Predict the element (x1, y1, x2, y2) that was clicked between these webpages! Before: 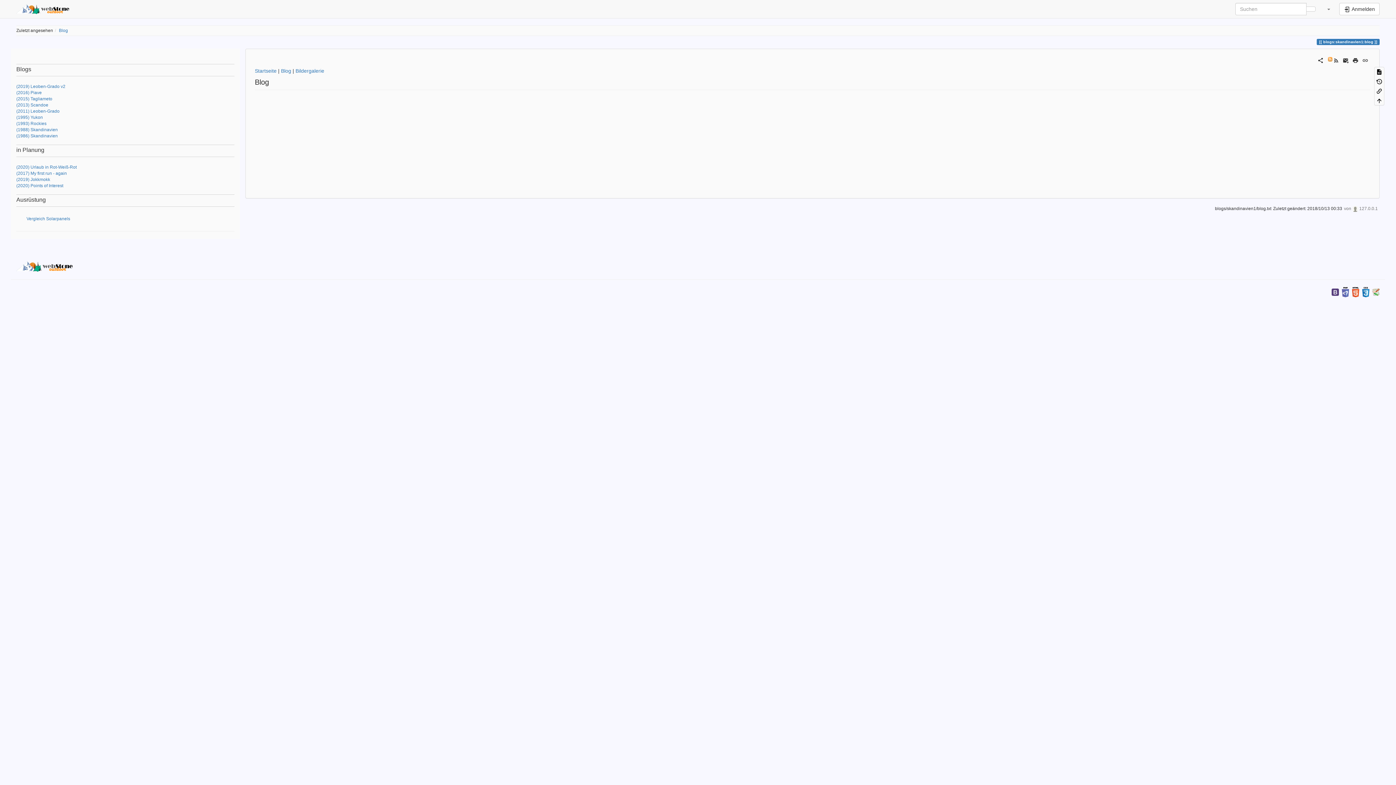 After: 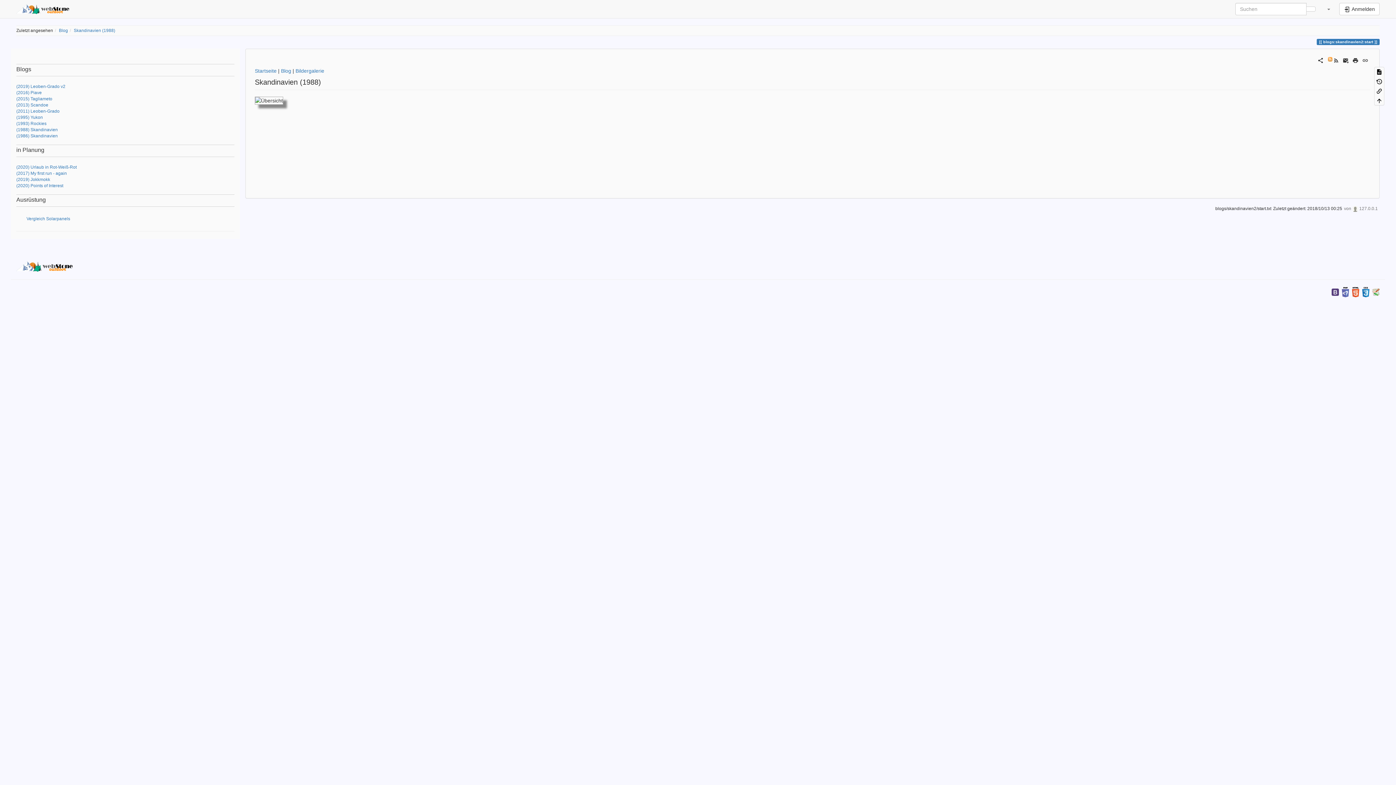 Action: label: (1988) Skandinavien bbox: (16, 127, 57, 132)